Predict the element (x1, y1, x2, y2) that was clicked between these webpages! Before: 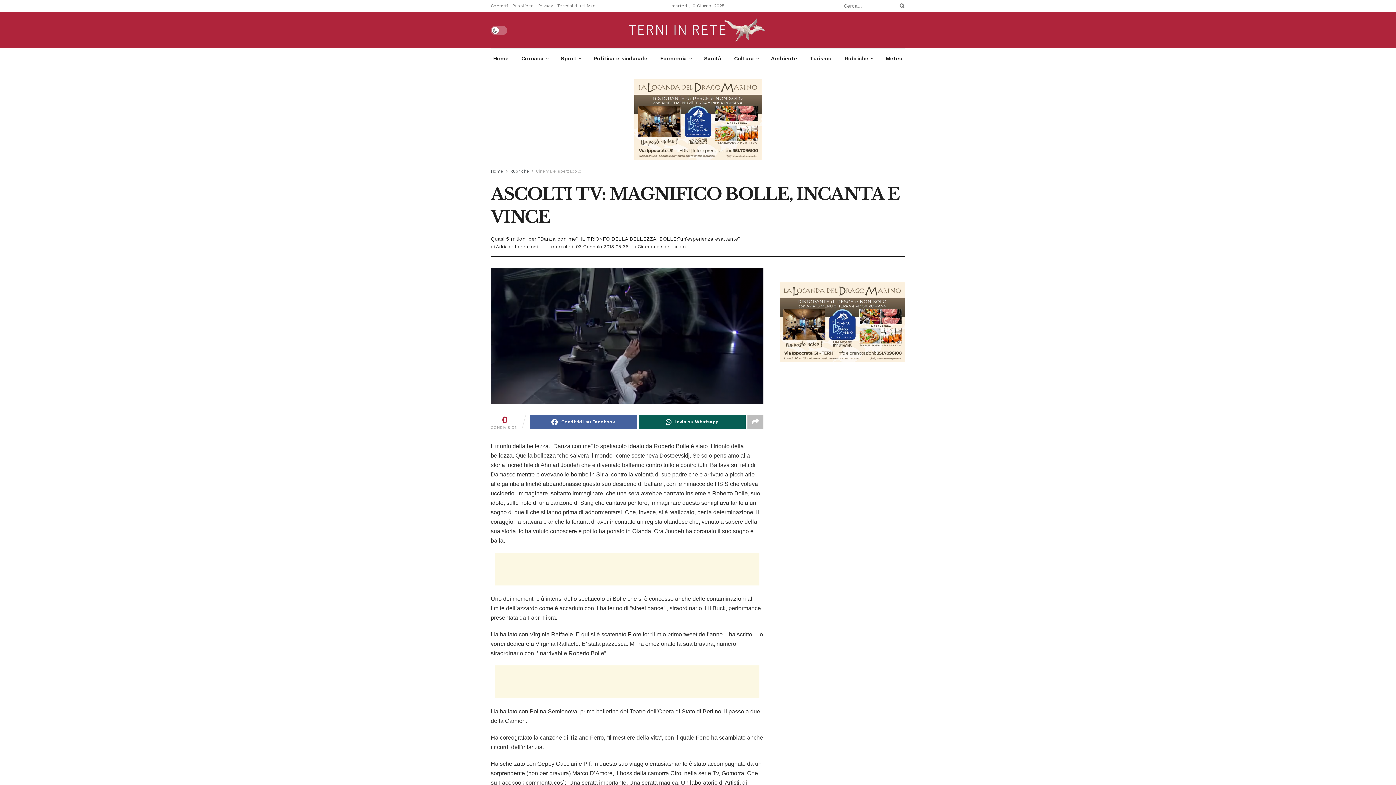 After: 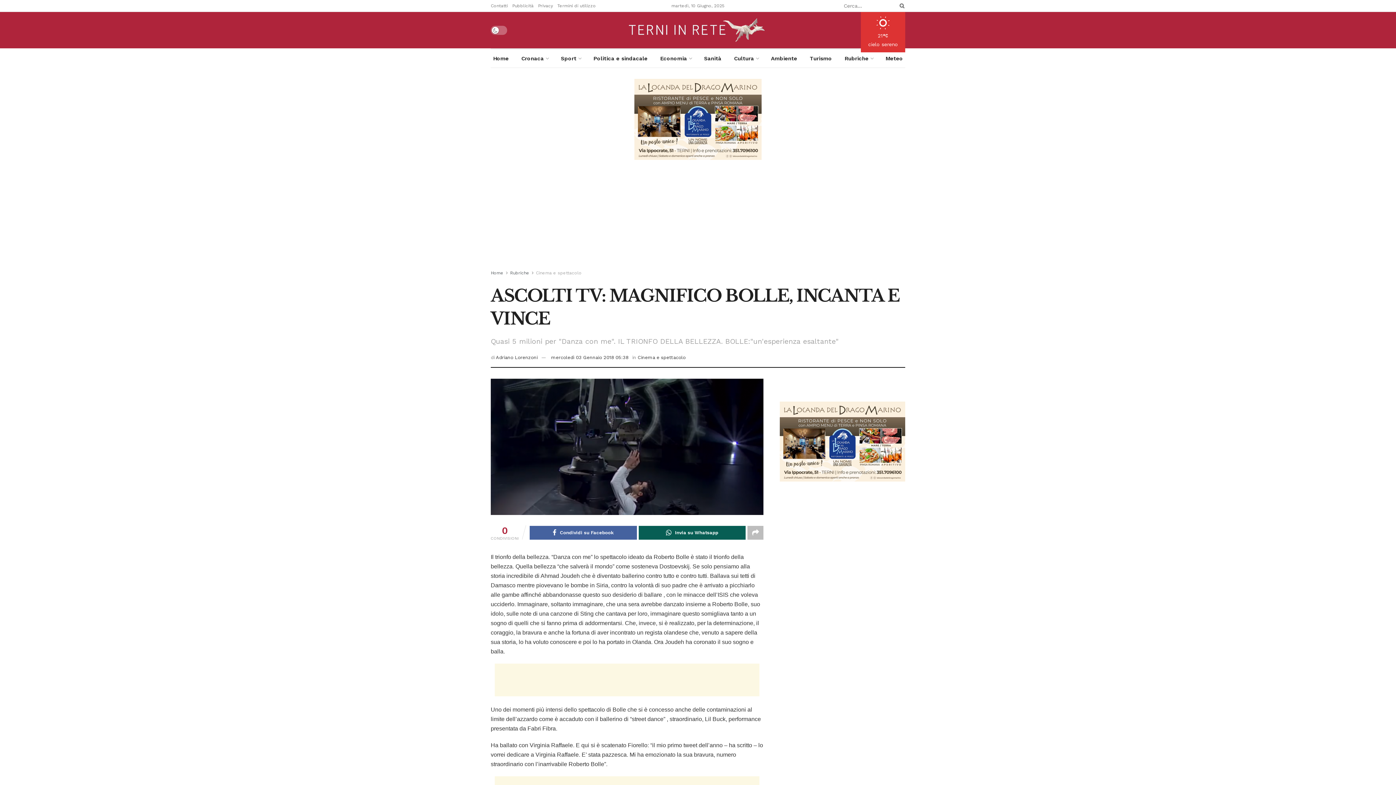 Action: bbox: (634, 115, 761, 121)